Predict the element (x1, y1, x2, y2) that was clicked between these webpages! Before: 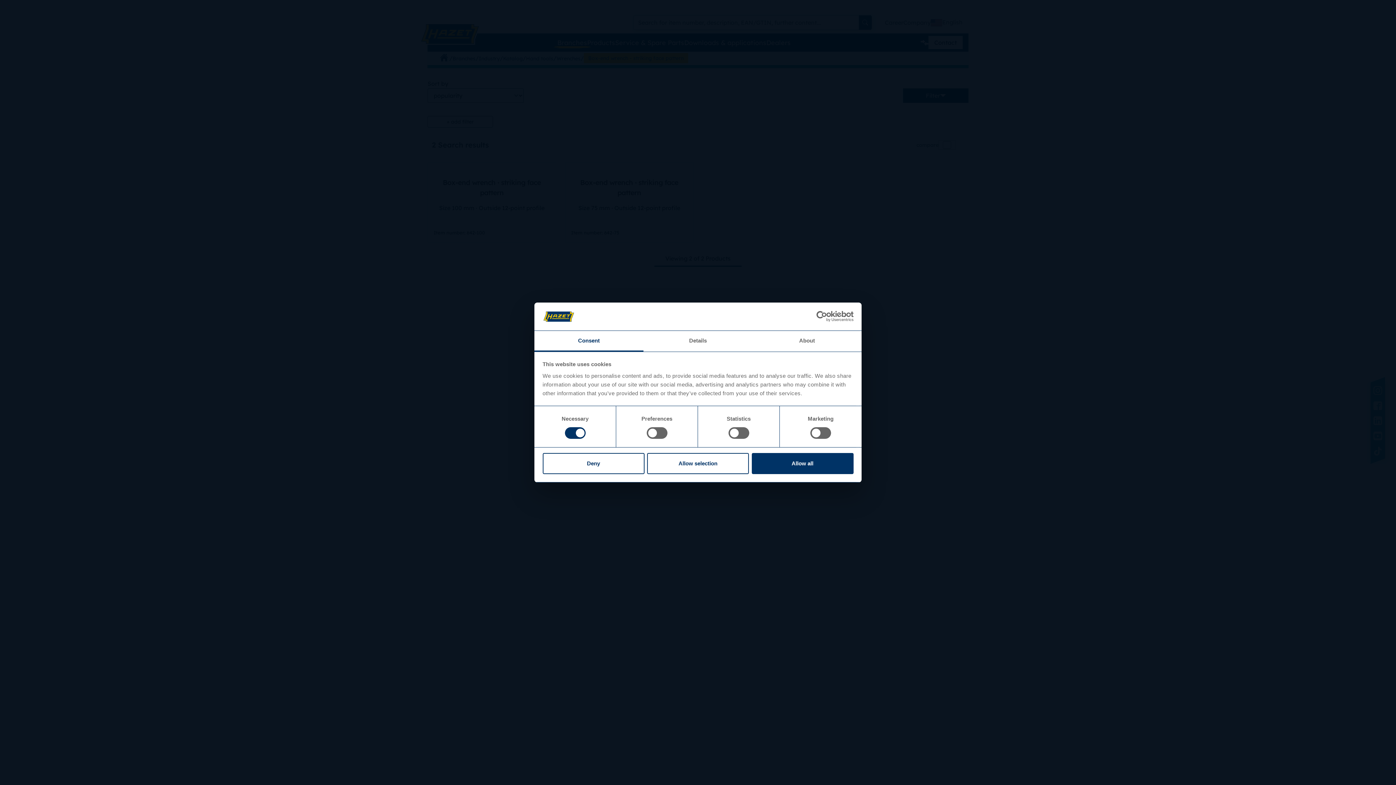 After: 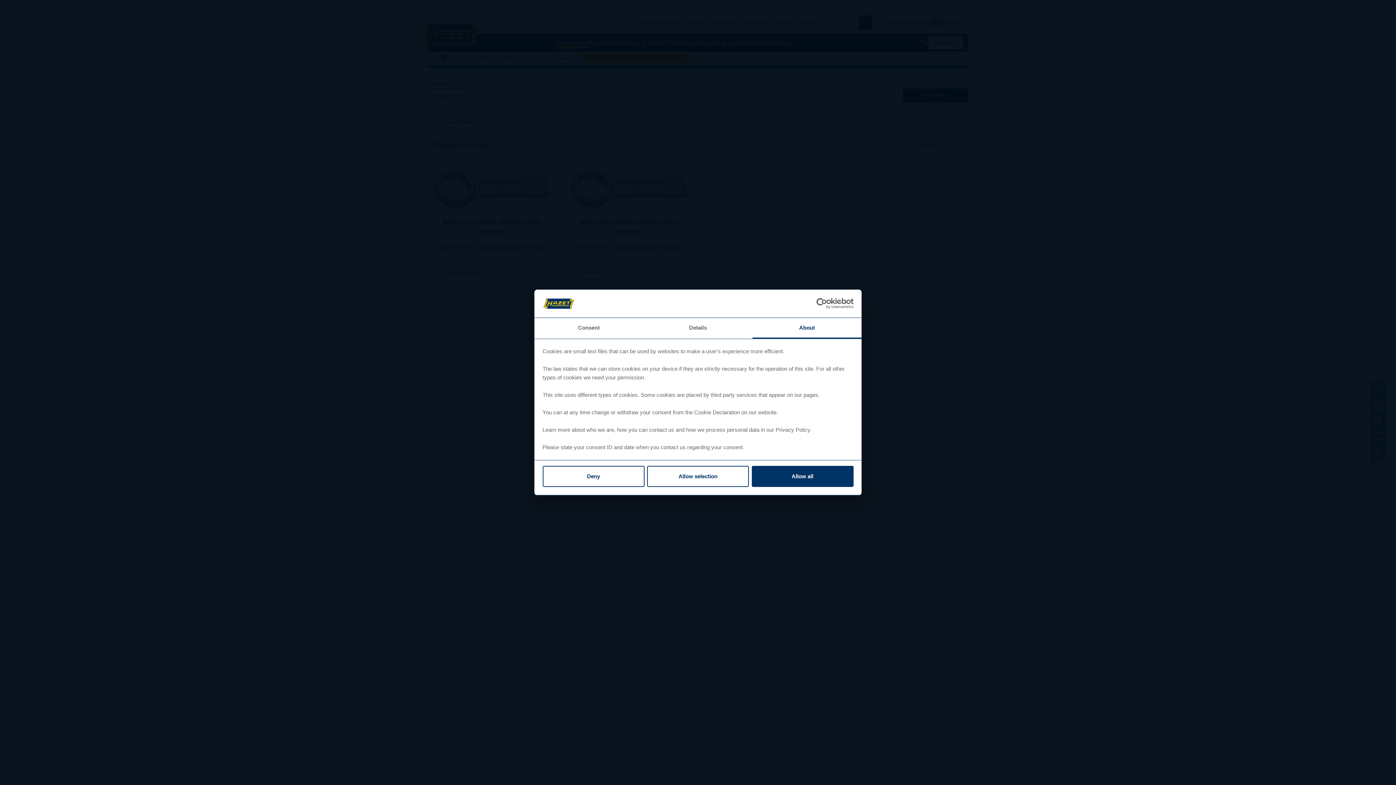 Action: bbox: (752, 331, 861, 351) label: About